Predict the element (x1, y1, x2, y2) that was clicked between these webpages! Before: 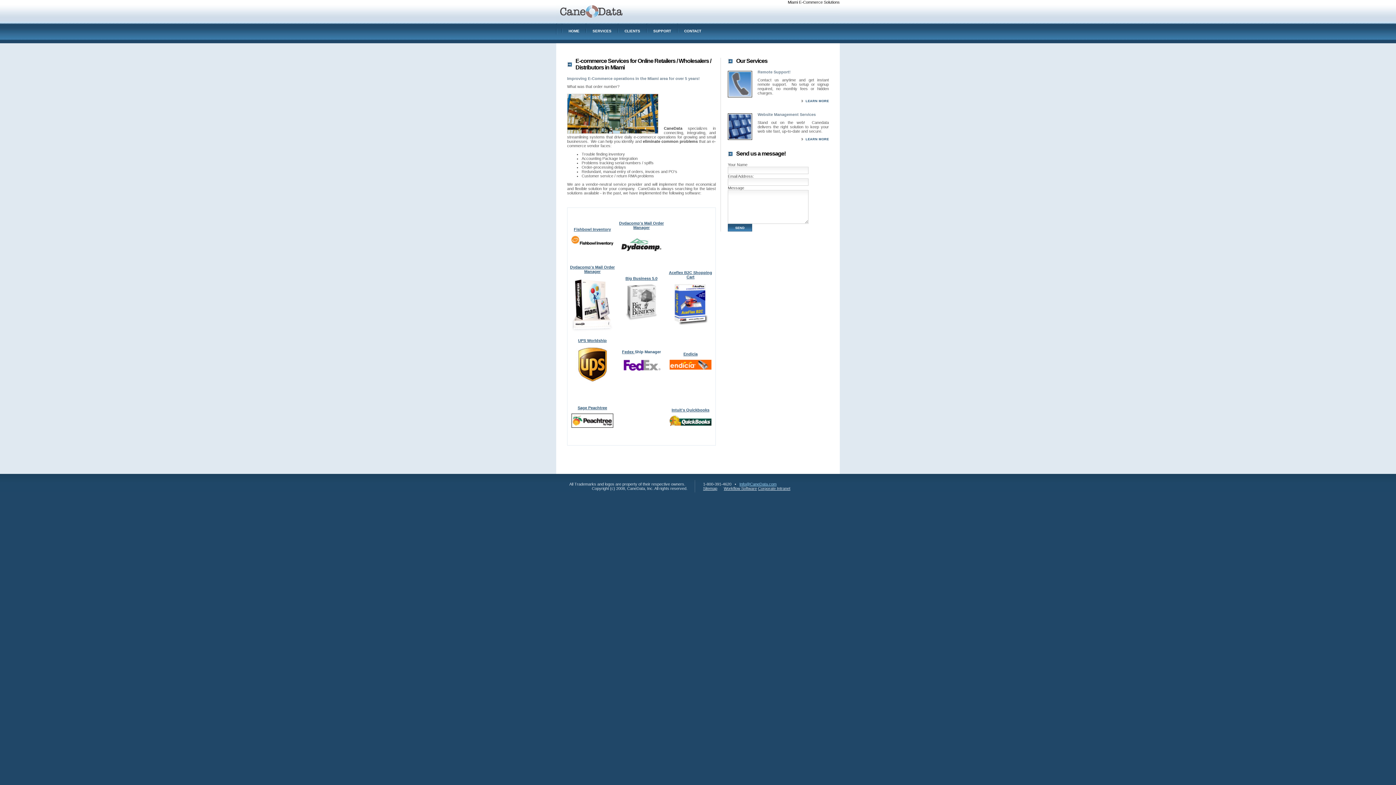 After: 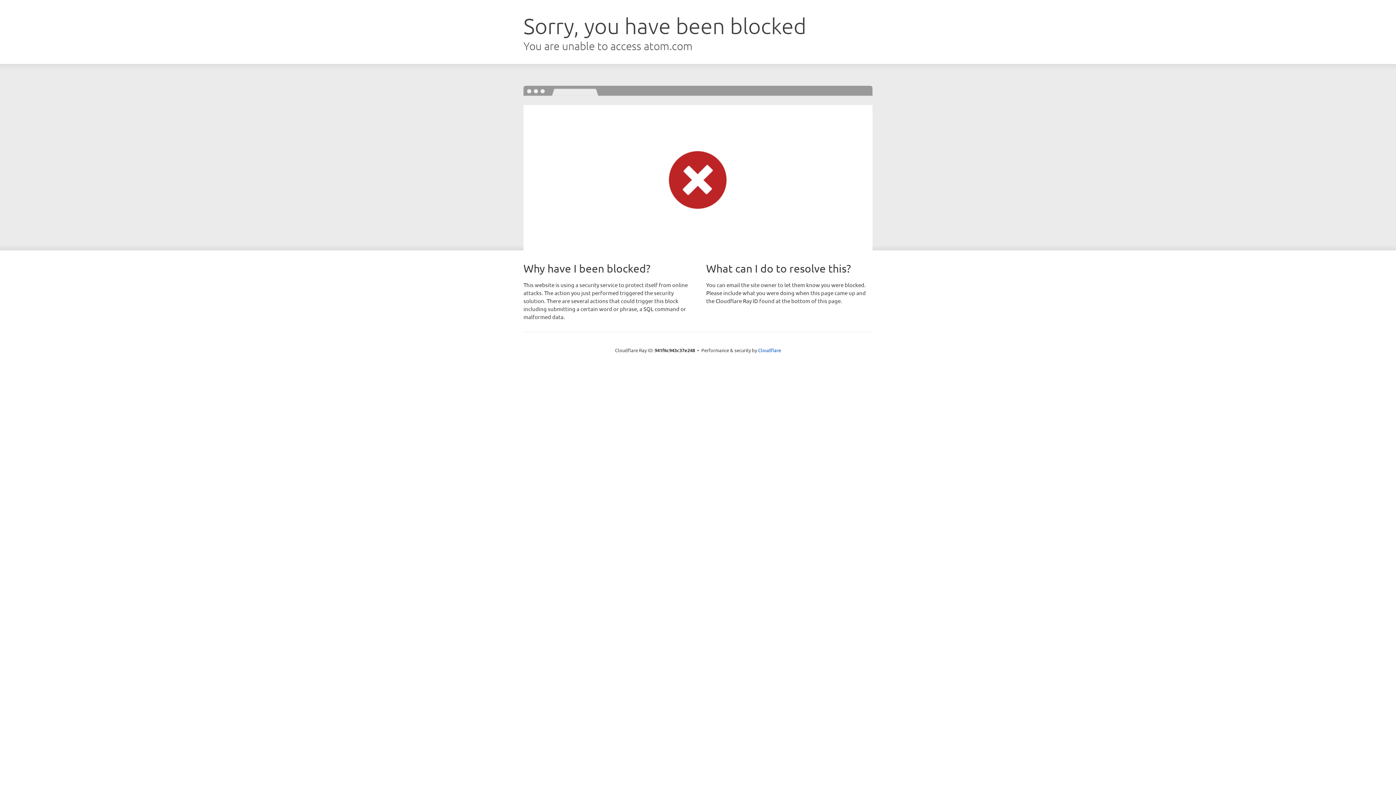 Action: bbox: (669, 270, 712, 279) label: Aceflex B2C Shopping Cart